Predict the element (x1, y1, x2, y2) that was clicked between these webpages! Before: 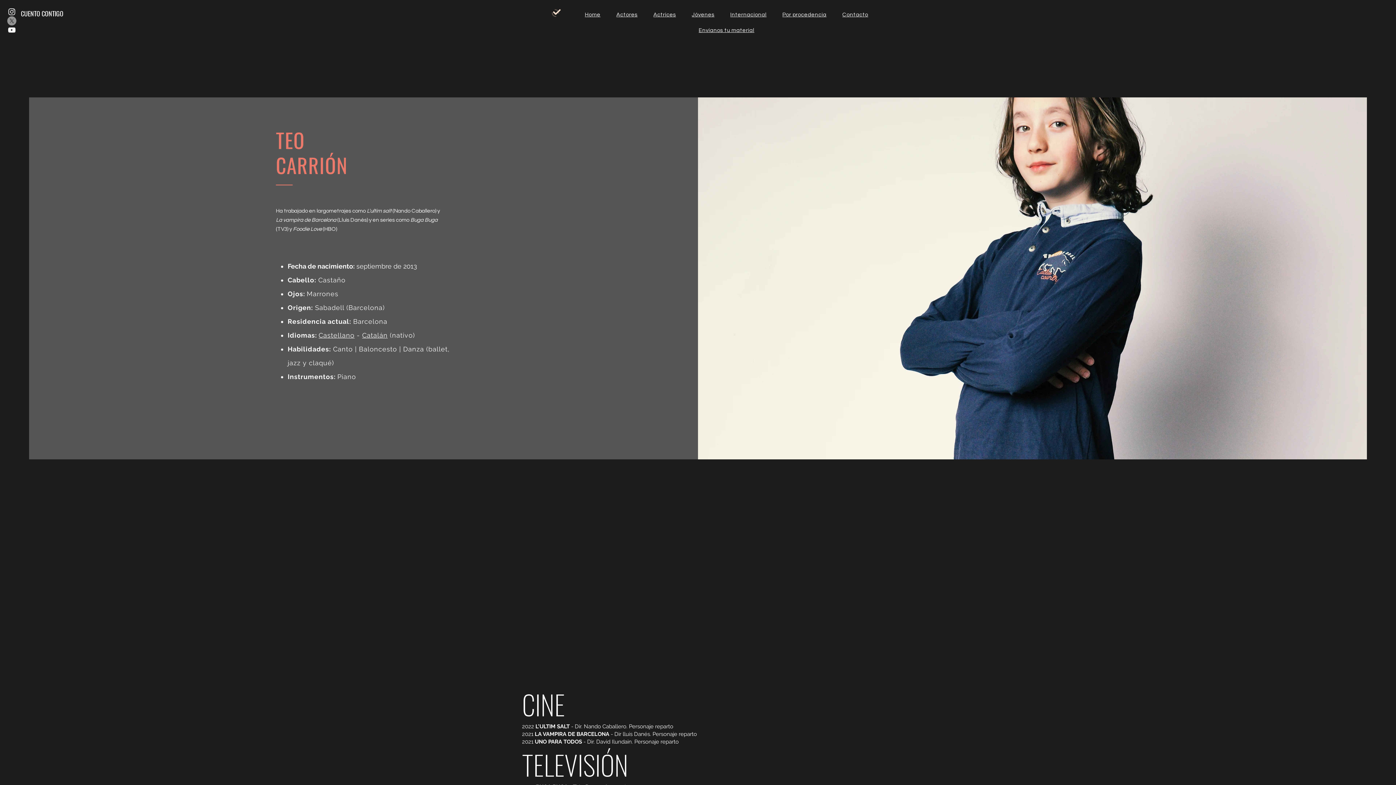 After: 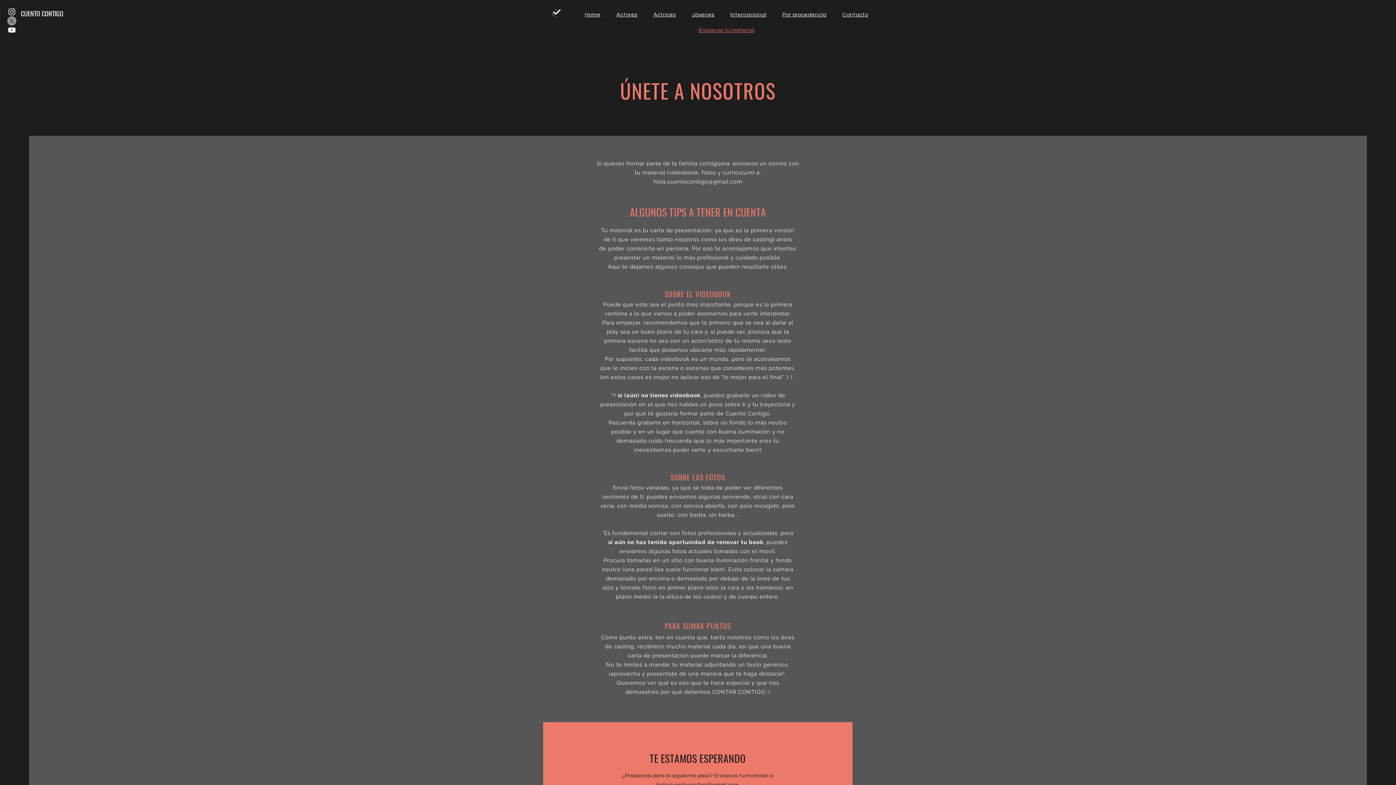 Action: label: Envíanos tu material bbox: (577, 24, 876, 36)